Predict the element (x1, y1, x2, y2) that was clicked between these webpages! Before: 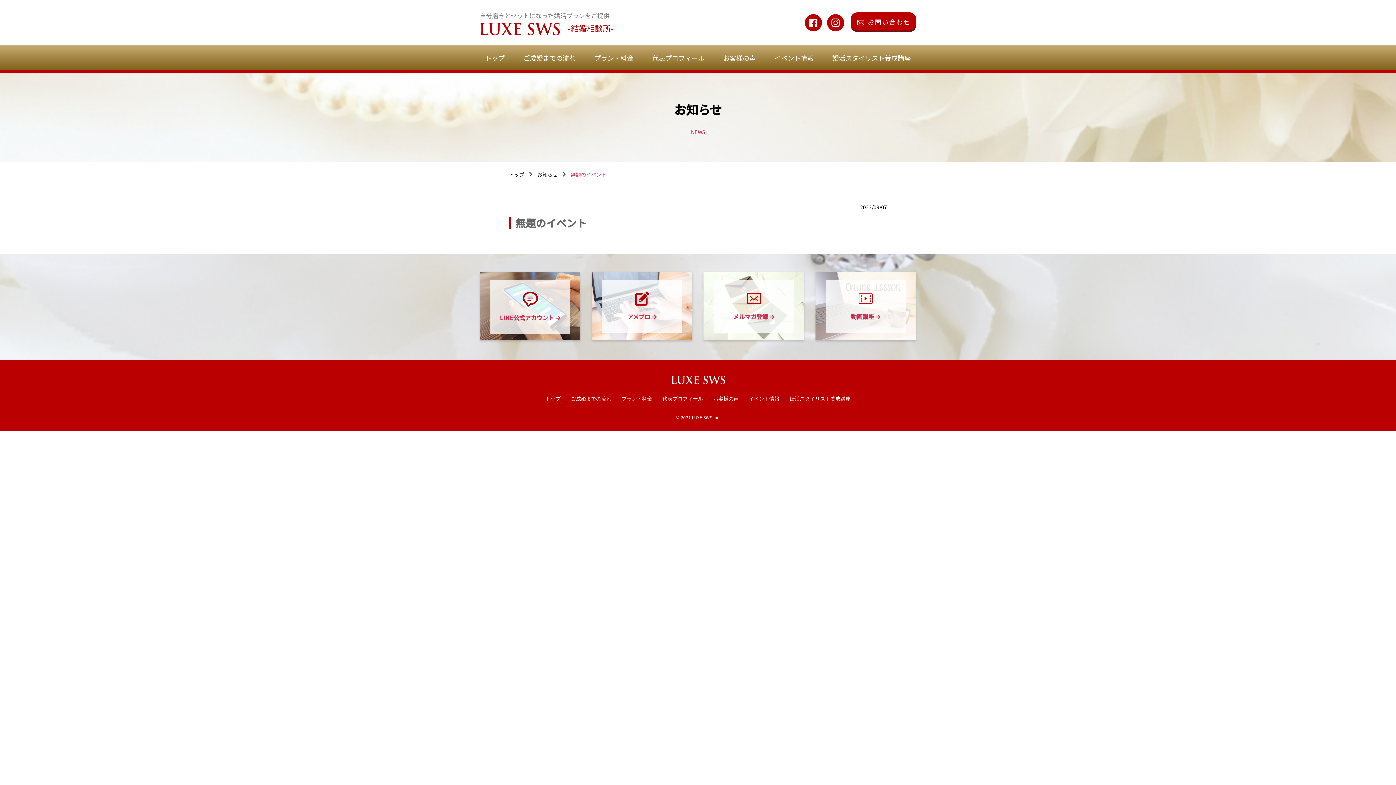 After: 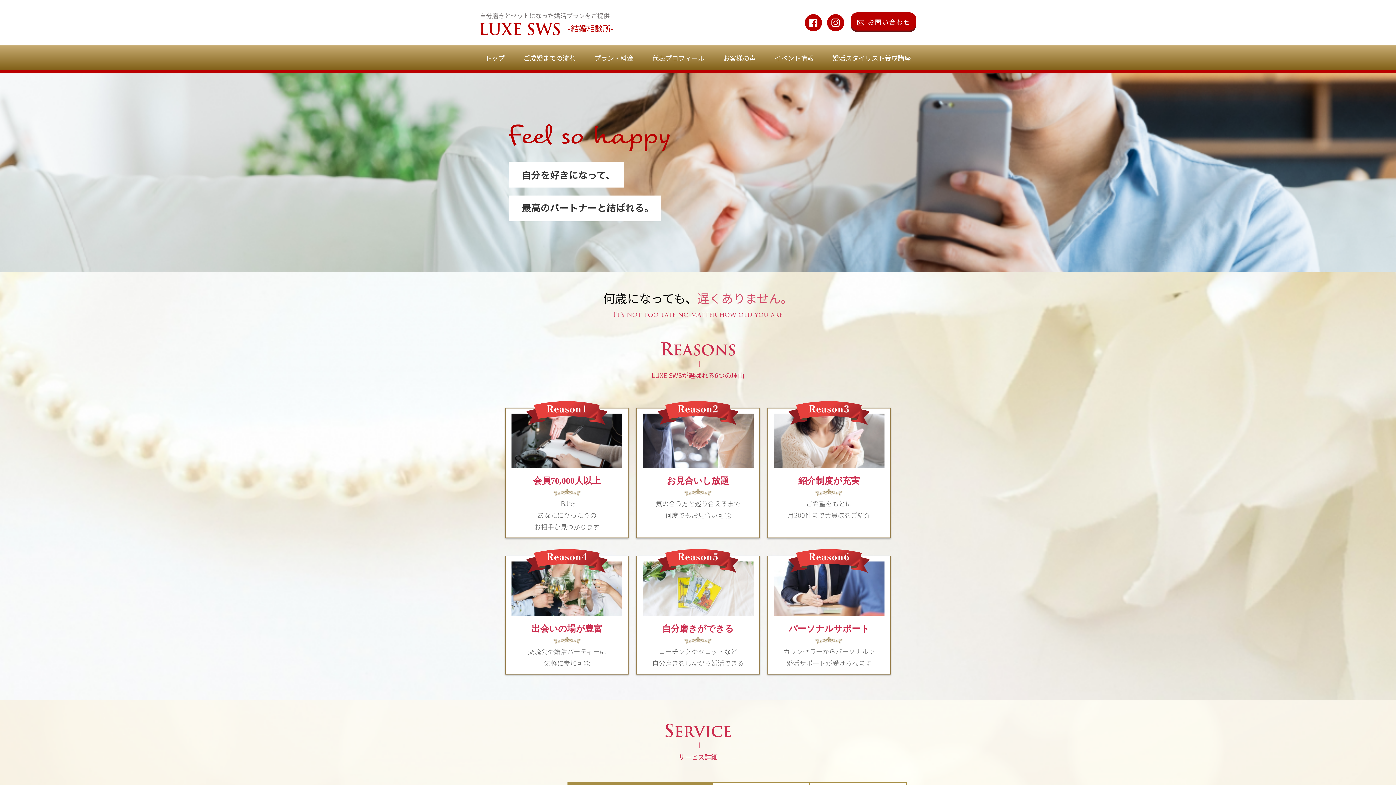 Action: bbox: (540, 394, 565, 403) label: トップ